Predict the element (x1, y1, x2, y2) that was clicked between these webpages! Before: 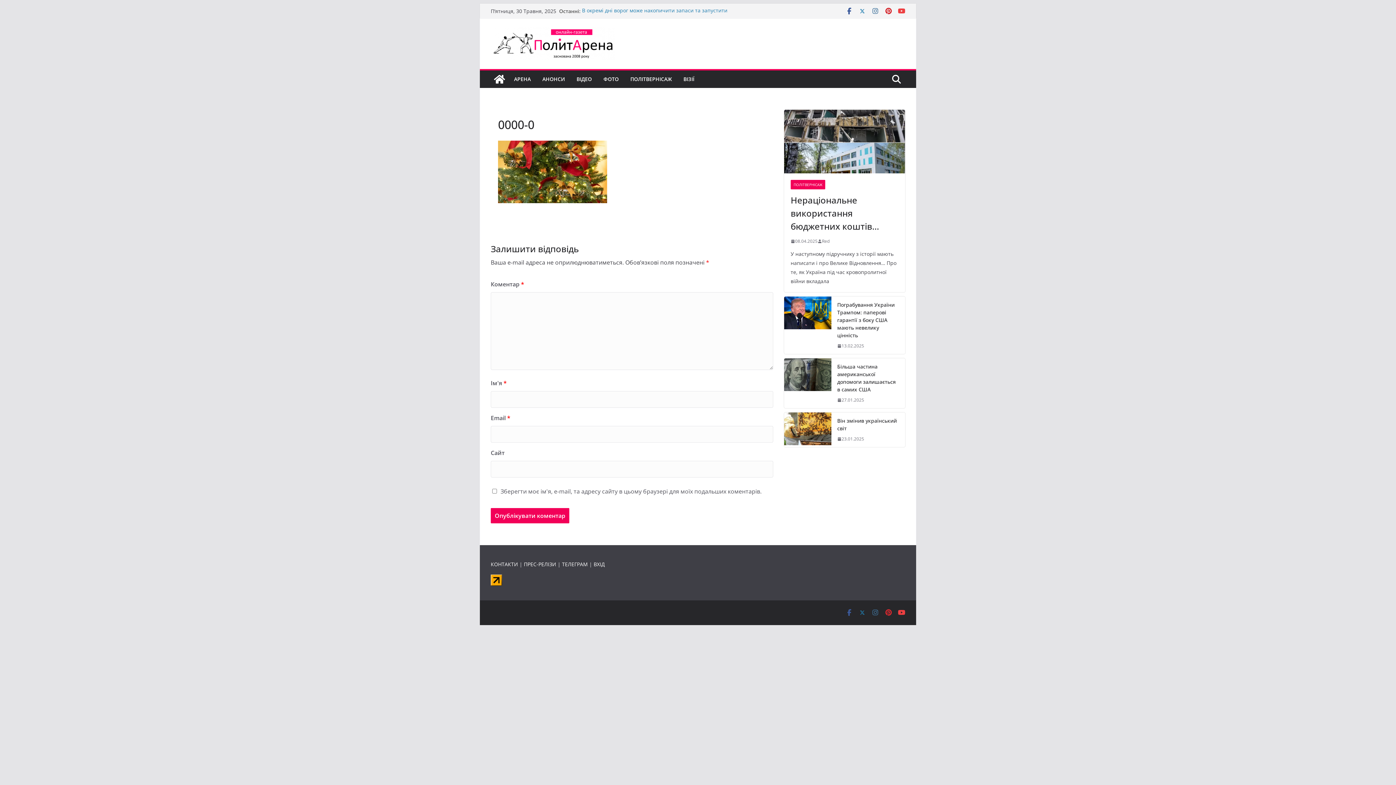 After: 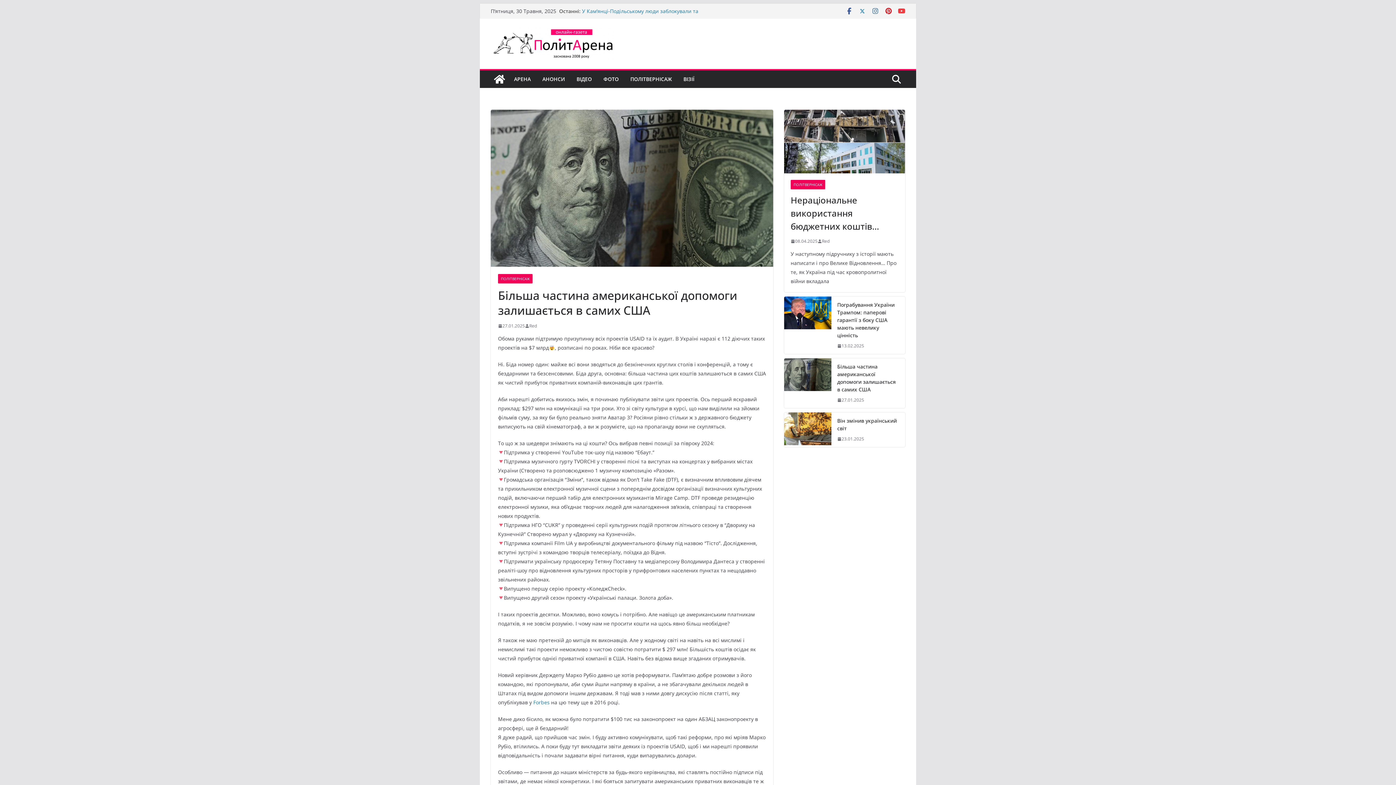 Action: label: Більша частина американської допомоги залишається в самих США bbox: (837, 362, 899, 393)